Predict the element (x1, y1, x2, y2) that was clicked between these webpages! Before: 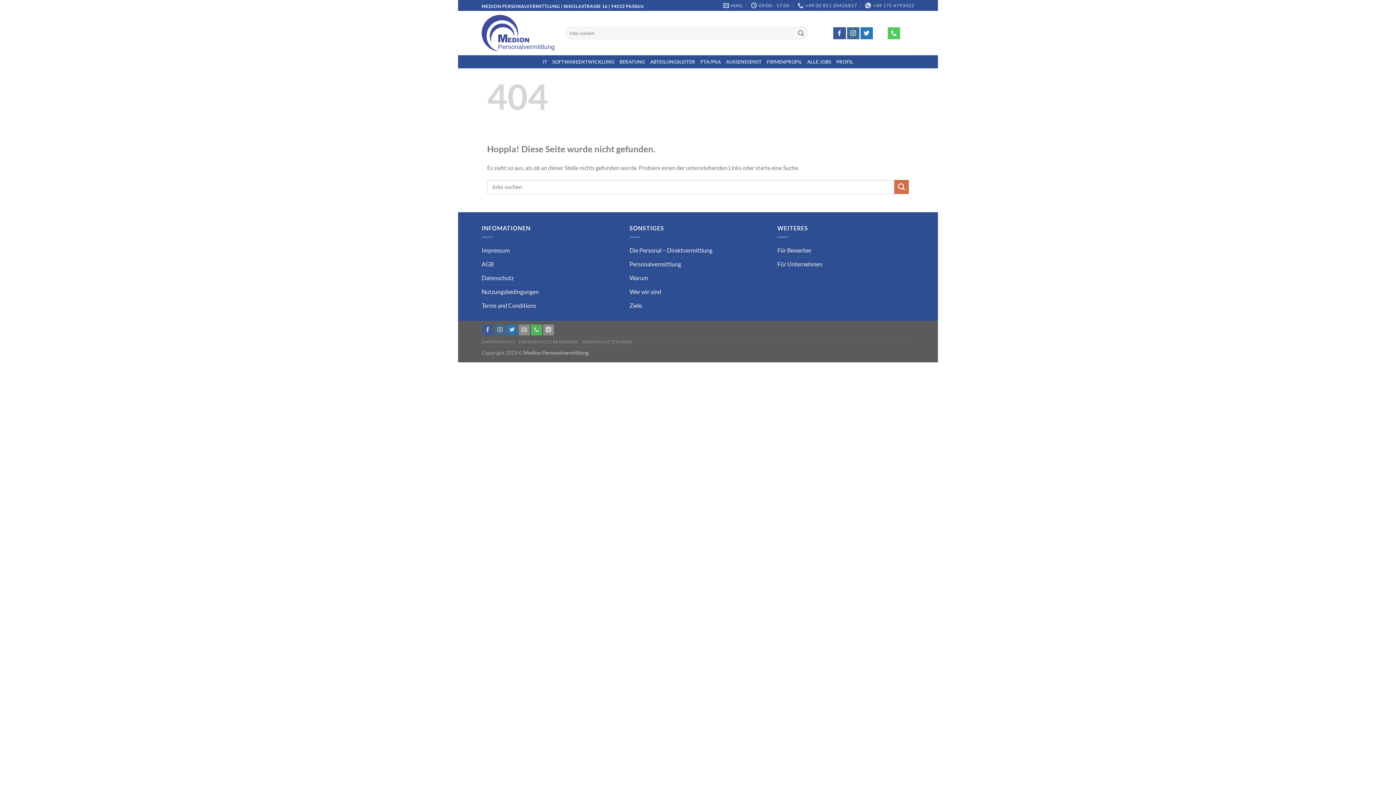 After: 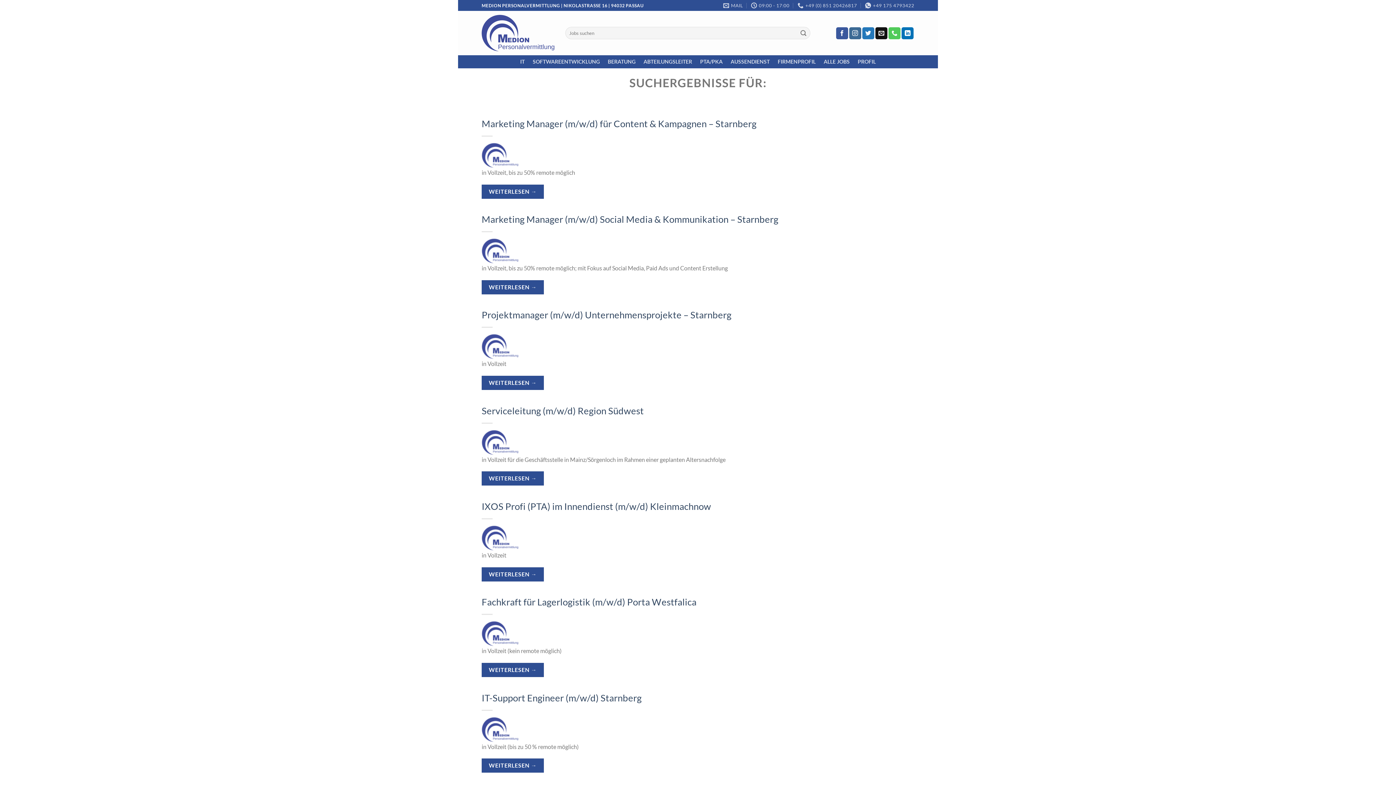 Action: label: Übermitteln bbox: (894, 179, 909, 194)